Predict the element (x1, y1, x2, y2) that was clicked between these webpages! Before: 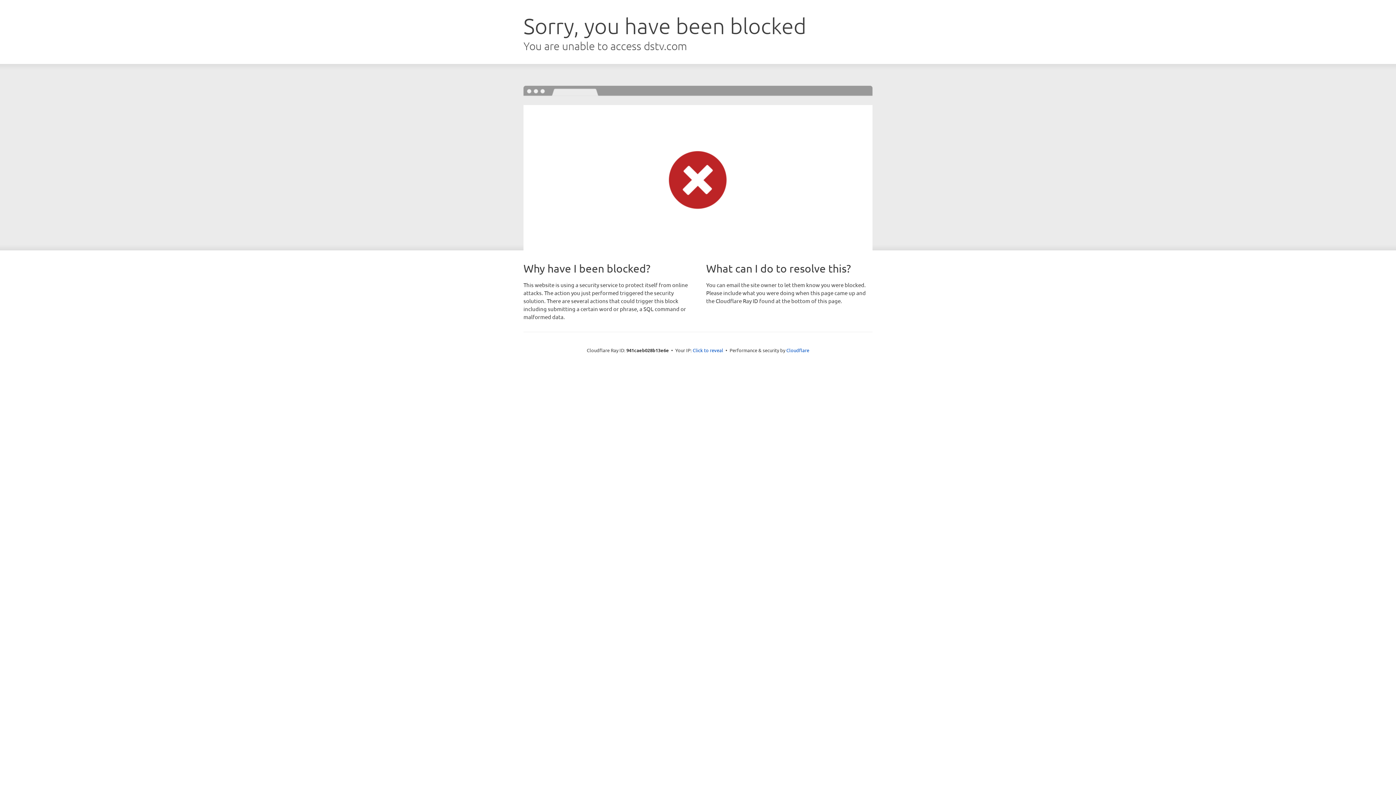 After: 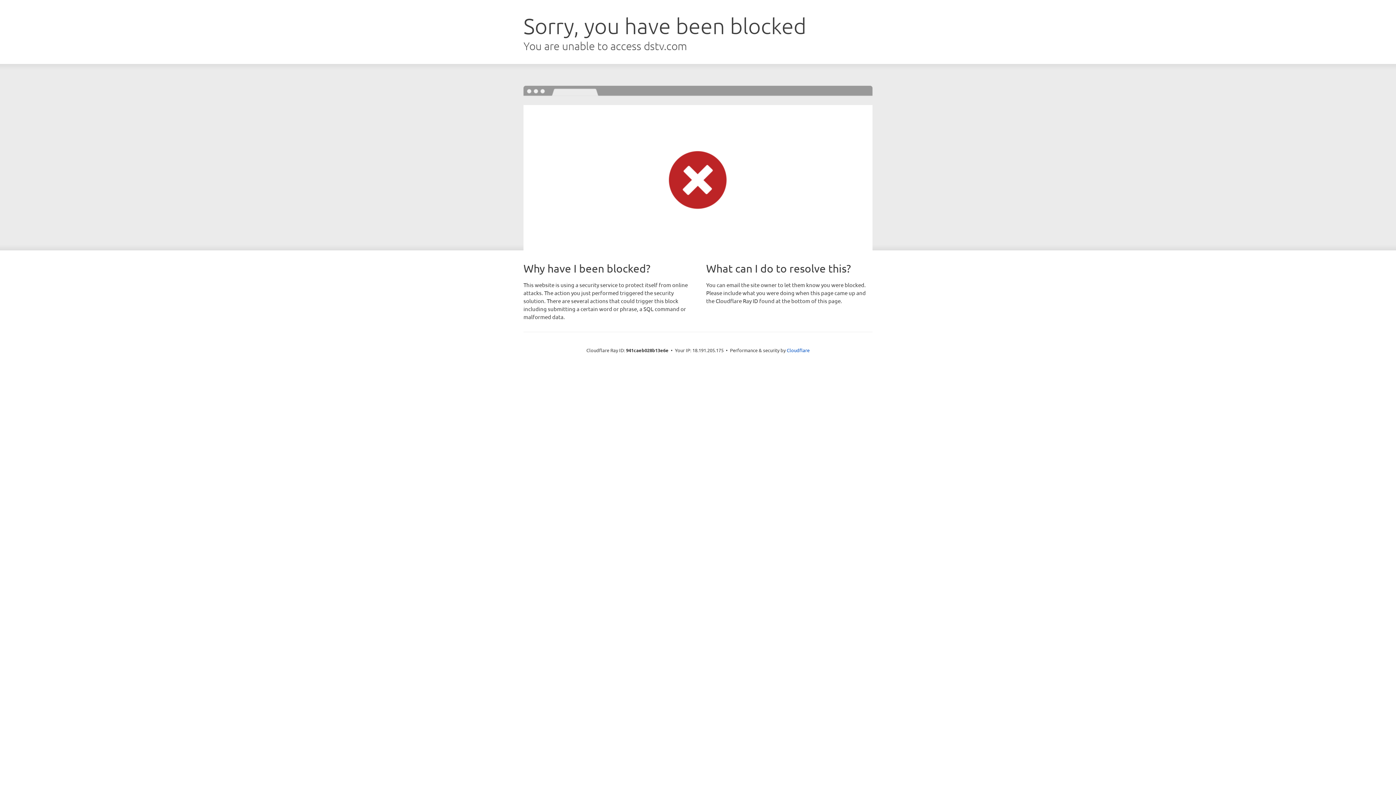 Action: label: Click to reveal bbox: (692, 346, 723, 353)